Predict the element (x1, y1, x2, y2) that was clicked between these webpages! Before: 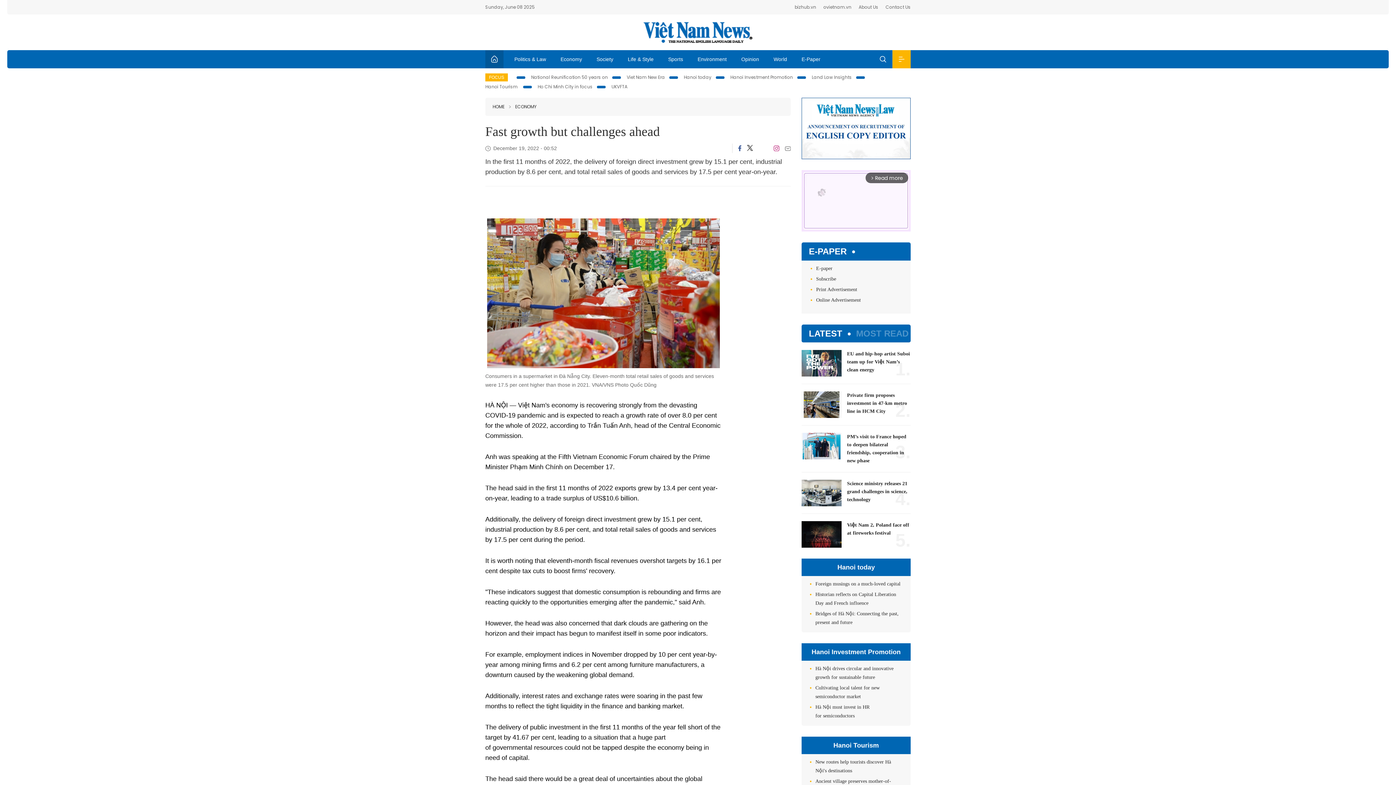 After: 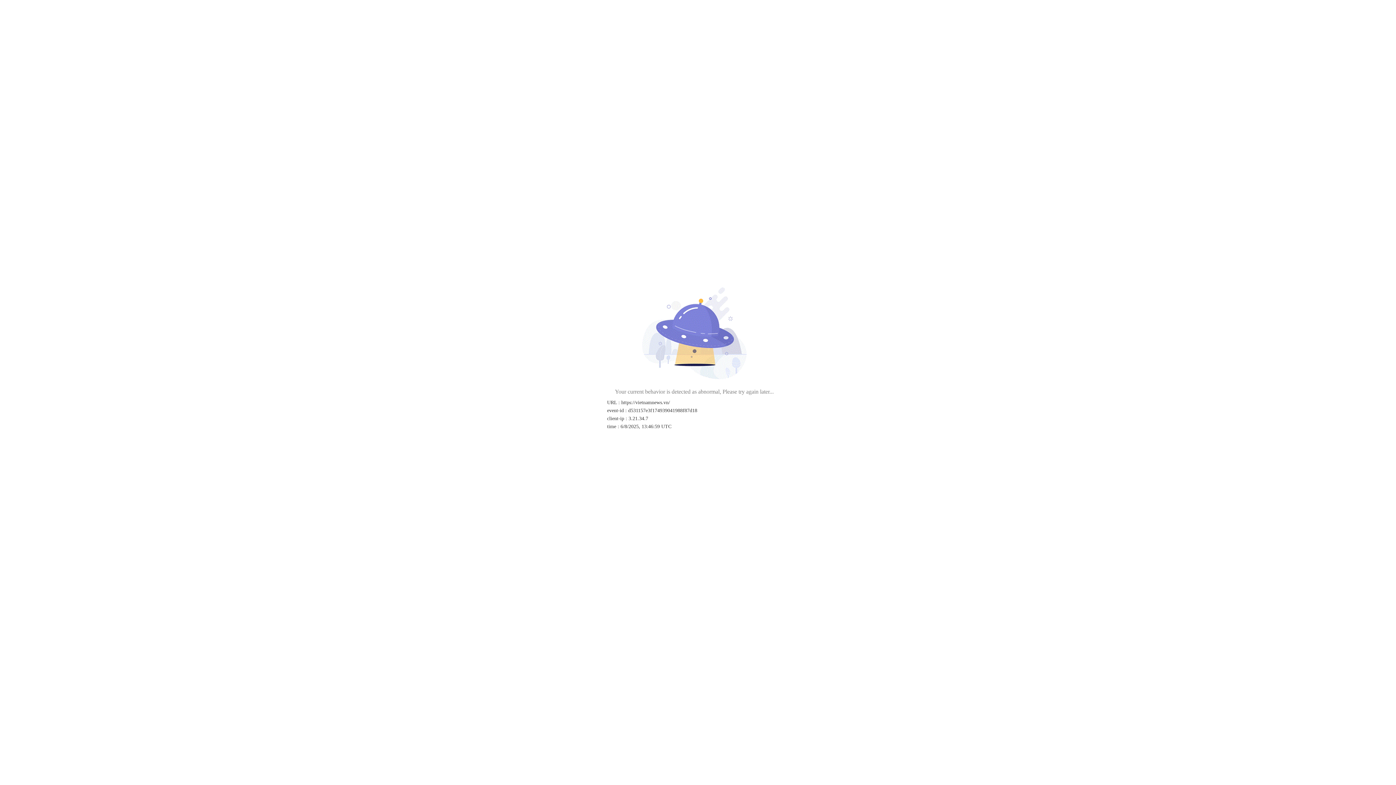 Action: label: HOME bbox: (492, 103, 504, 110)